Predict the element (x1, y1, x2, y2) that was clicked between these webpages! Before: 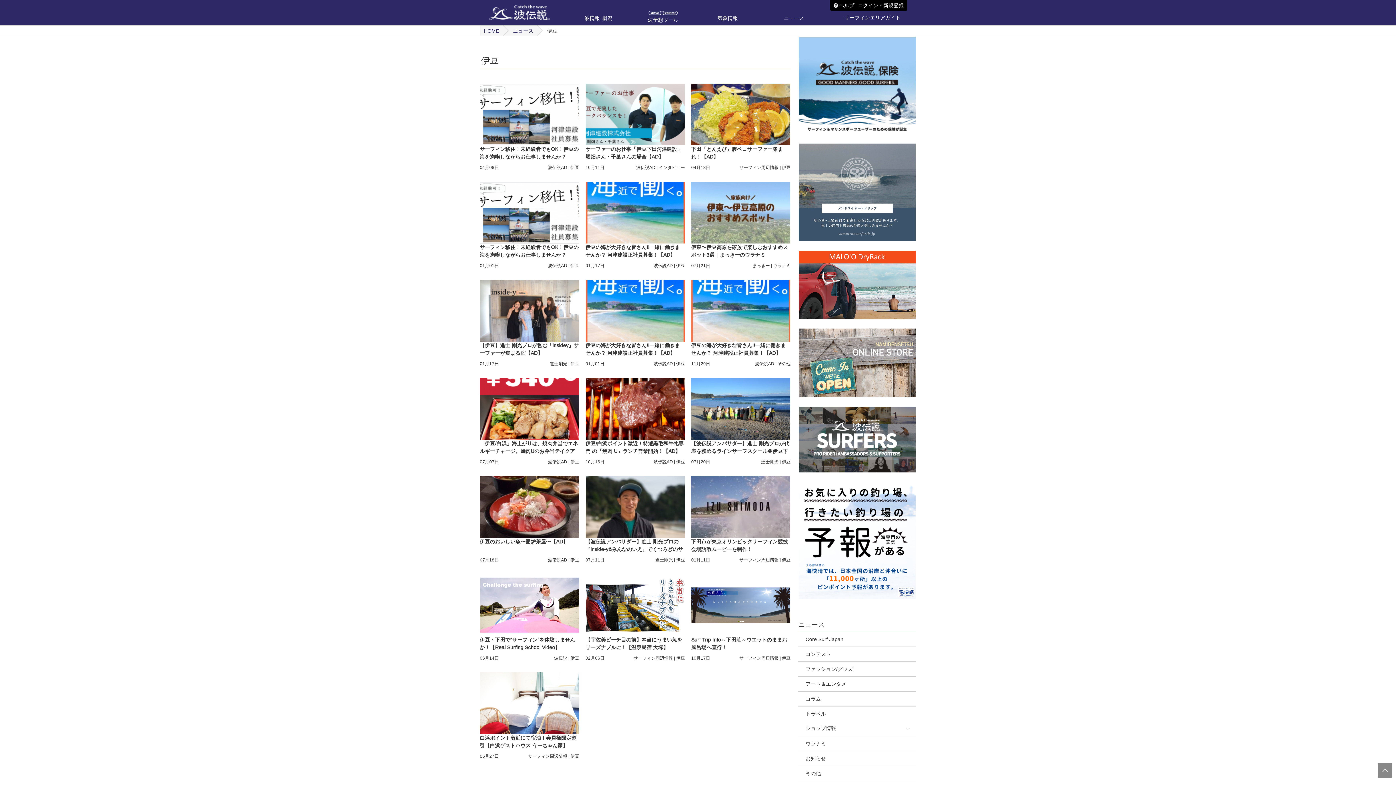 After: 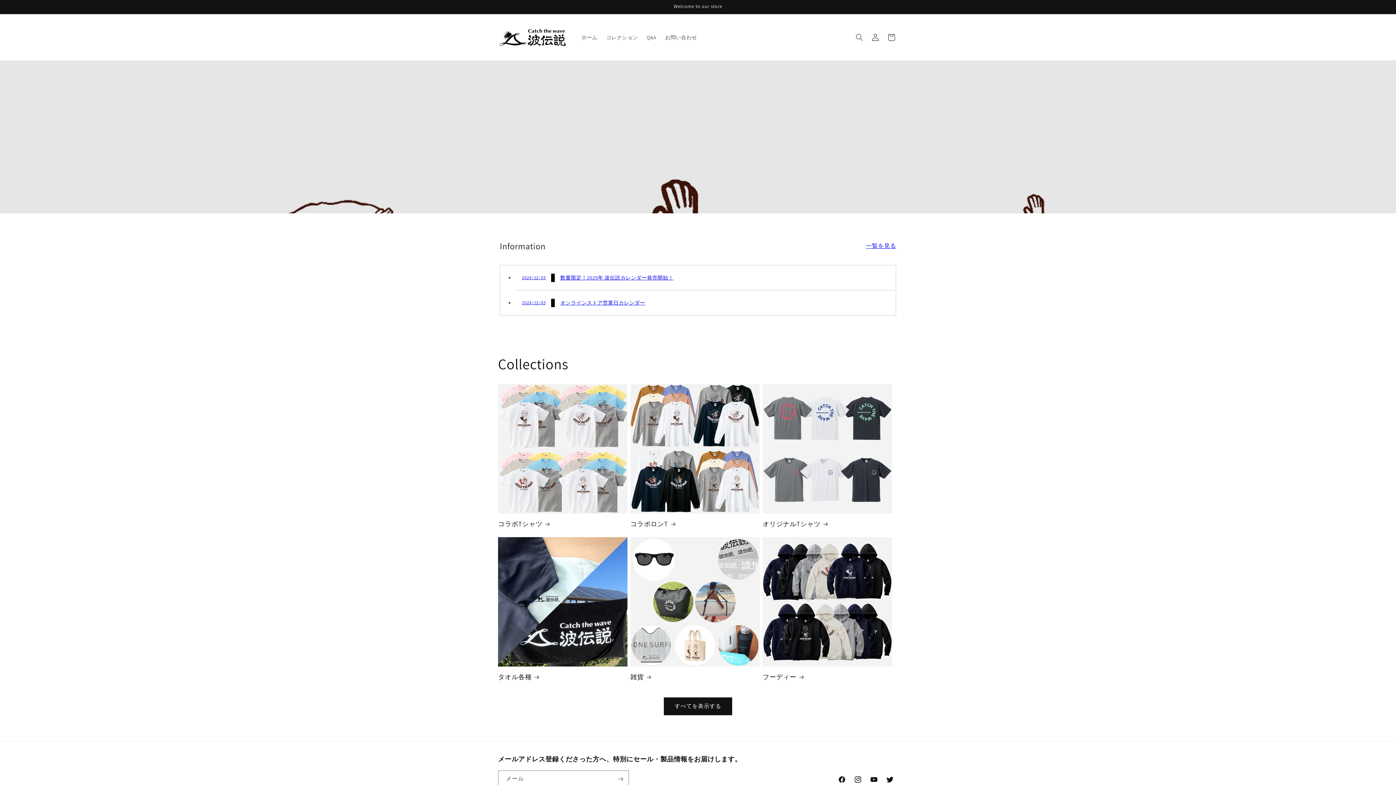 Action: bbox: (798, 328, 916, 334)